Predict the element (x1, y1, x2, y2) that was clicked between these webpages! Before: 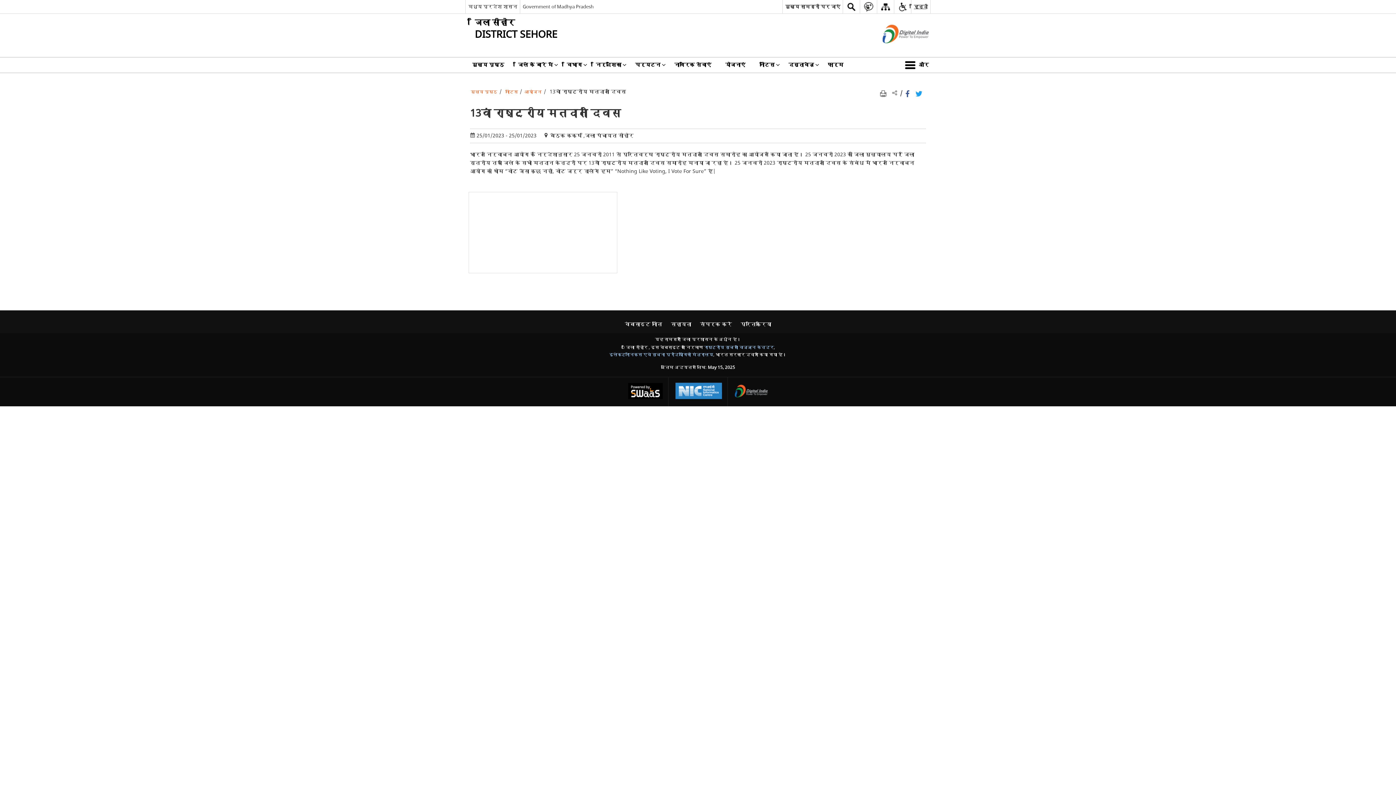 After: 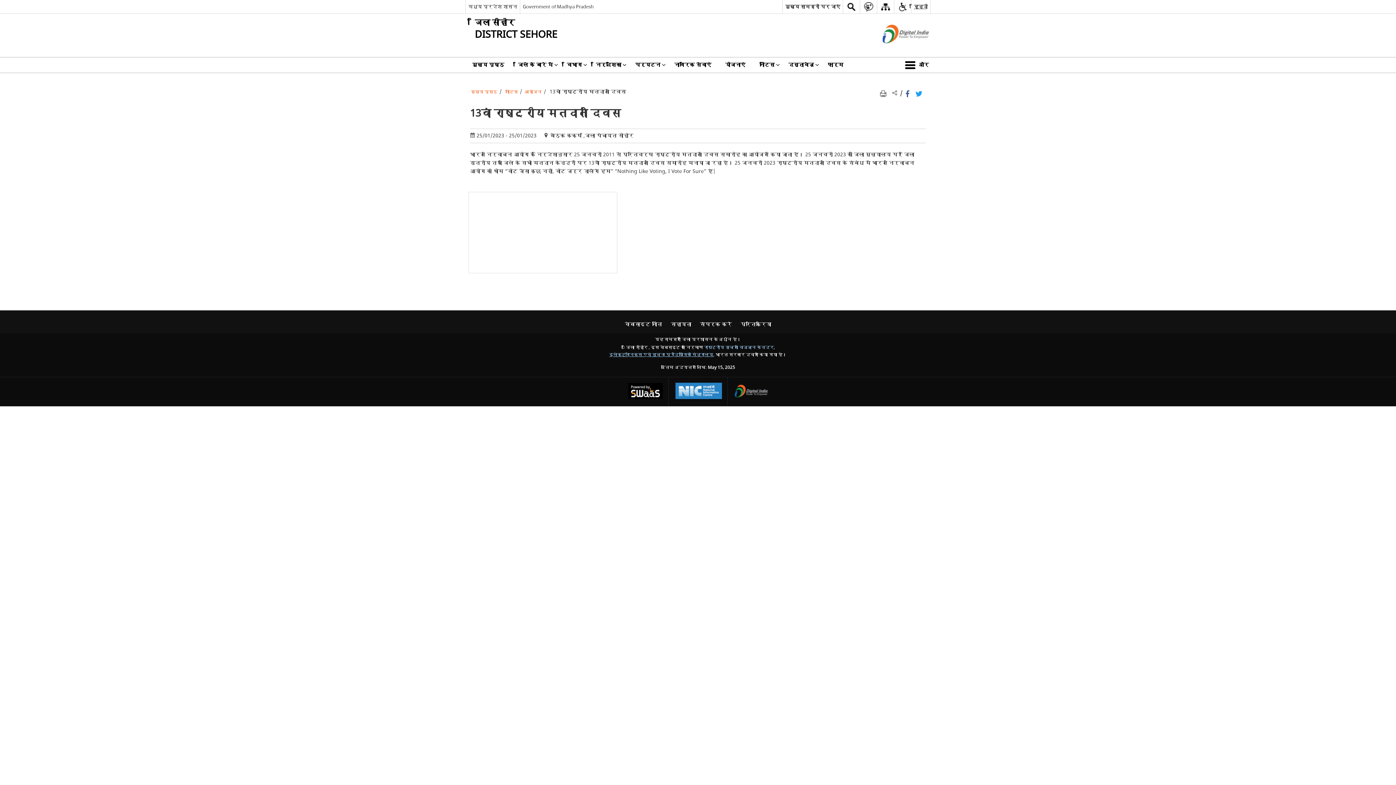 Action: label: इलेक्ट्रानिक्स एवं सूचना प्रौद्योगिकी मंत्रालय - बाहरी साइट जो एक नई विंडो में खुलती है bbox: (609, 352, 713, 358)